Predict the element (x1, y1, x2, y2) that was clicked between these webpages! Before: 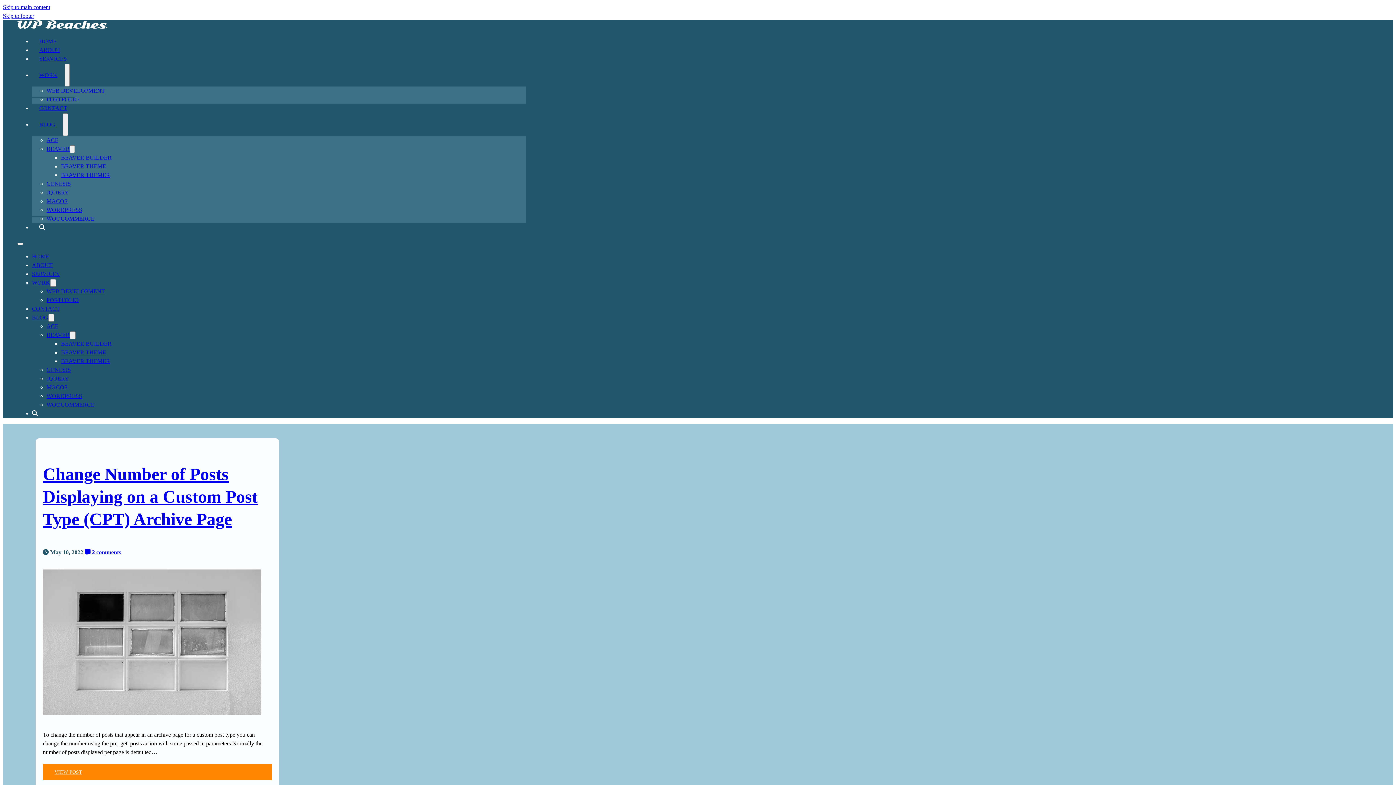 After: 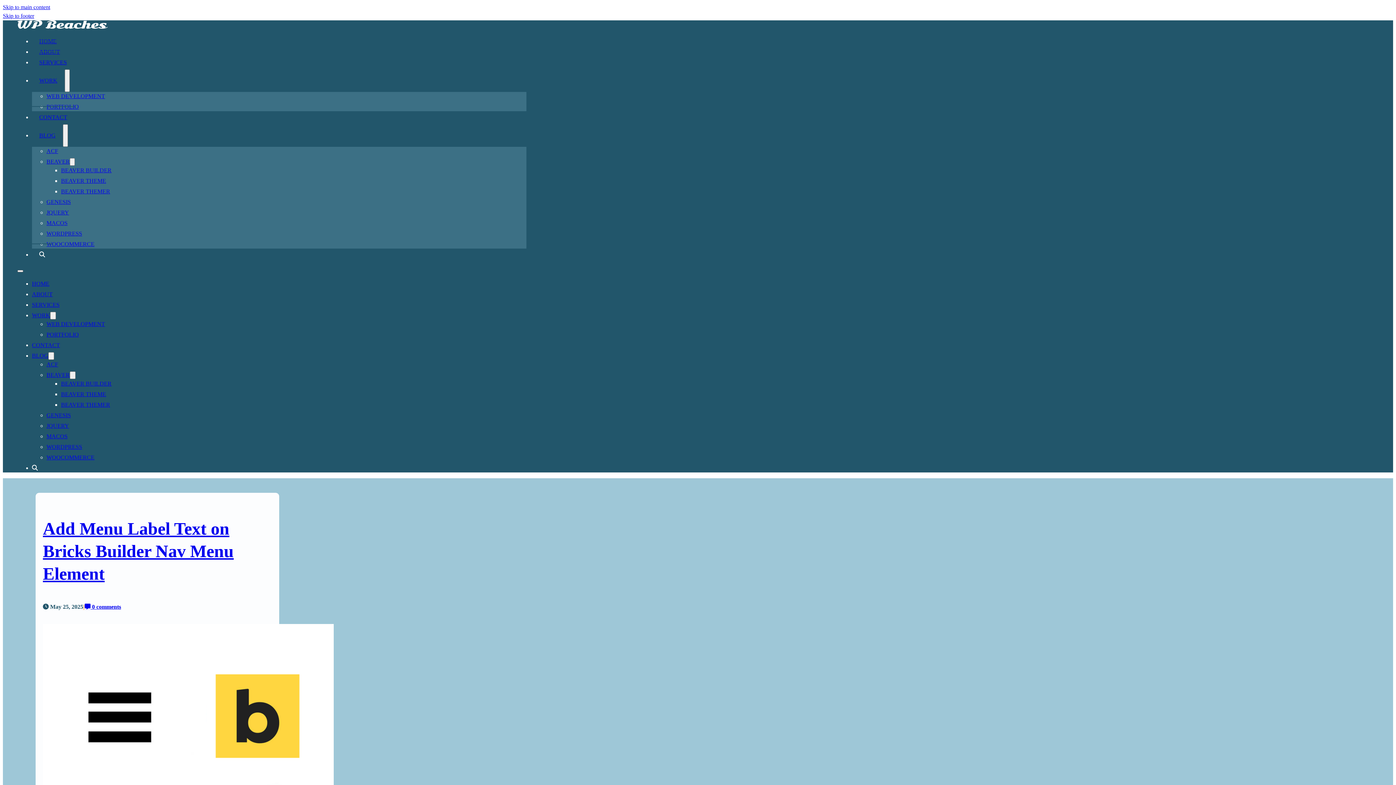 Action: bbox: (46, 393, 82, 399) label: WORDPRESS